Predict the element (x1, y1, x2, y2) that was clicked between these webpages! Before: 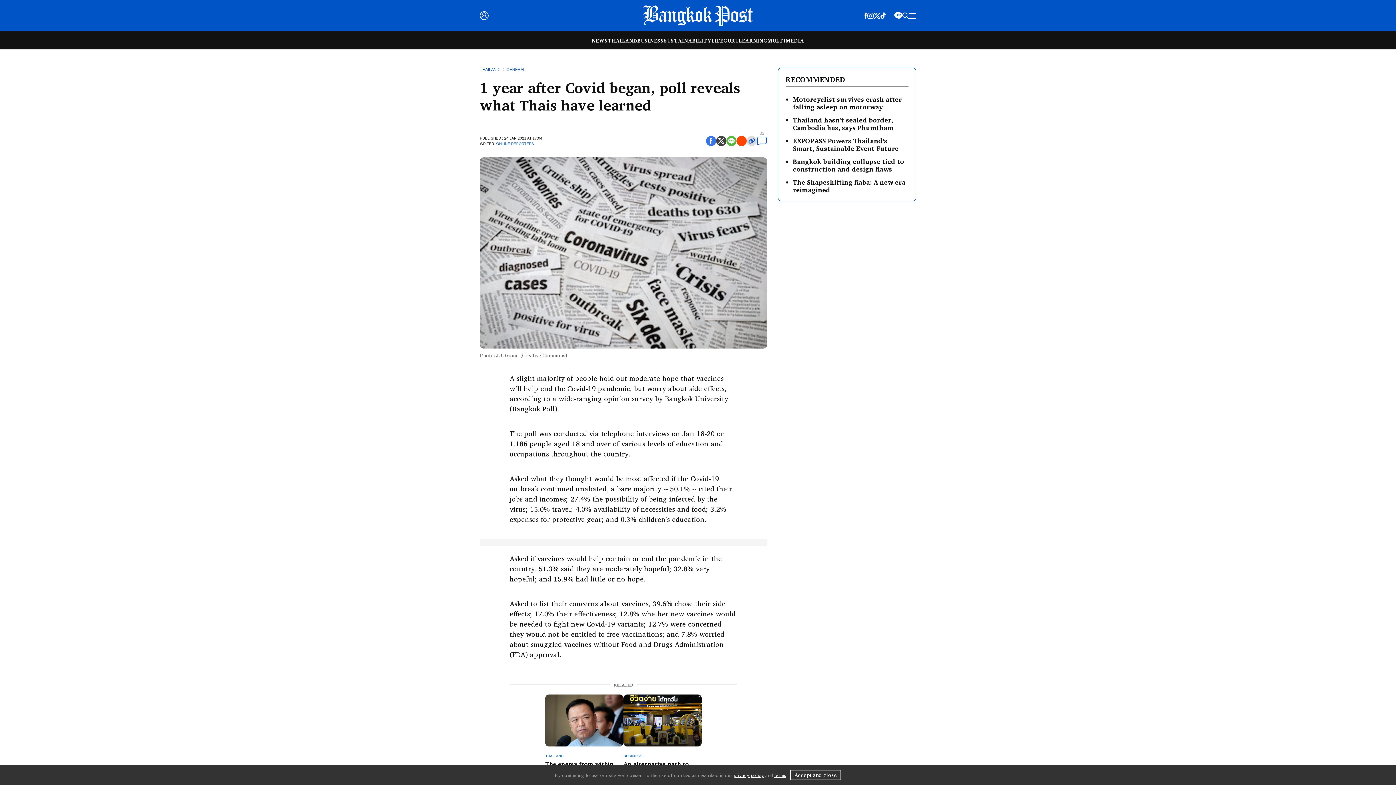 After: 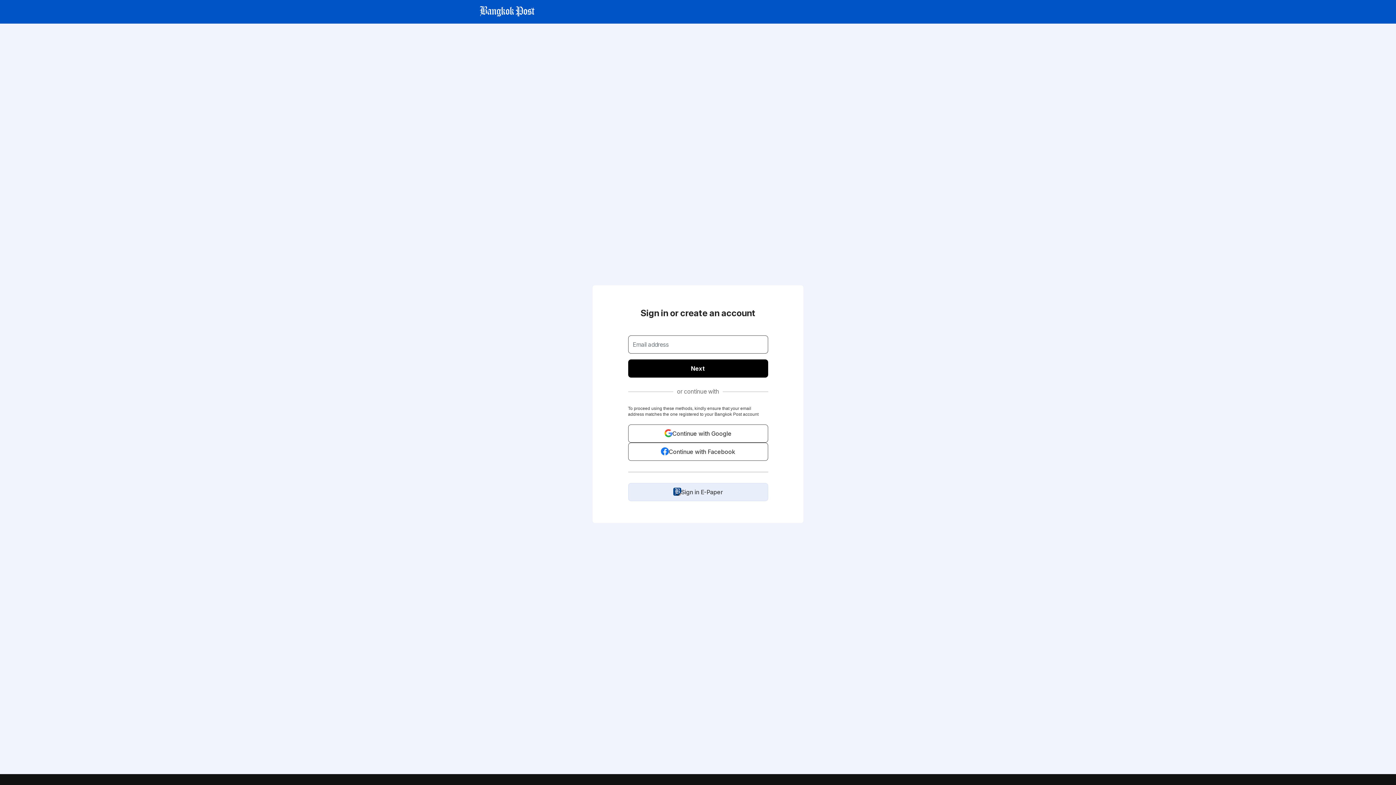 Action: bbox: (480, 11, 488, 20)